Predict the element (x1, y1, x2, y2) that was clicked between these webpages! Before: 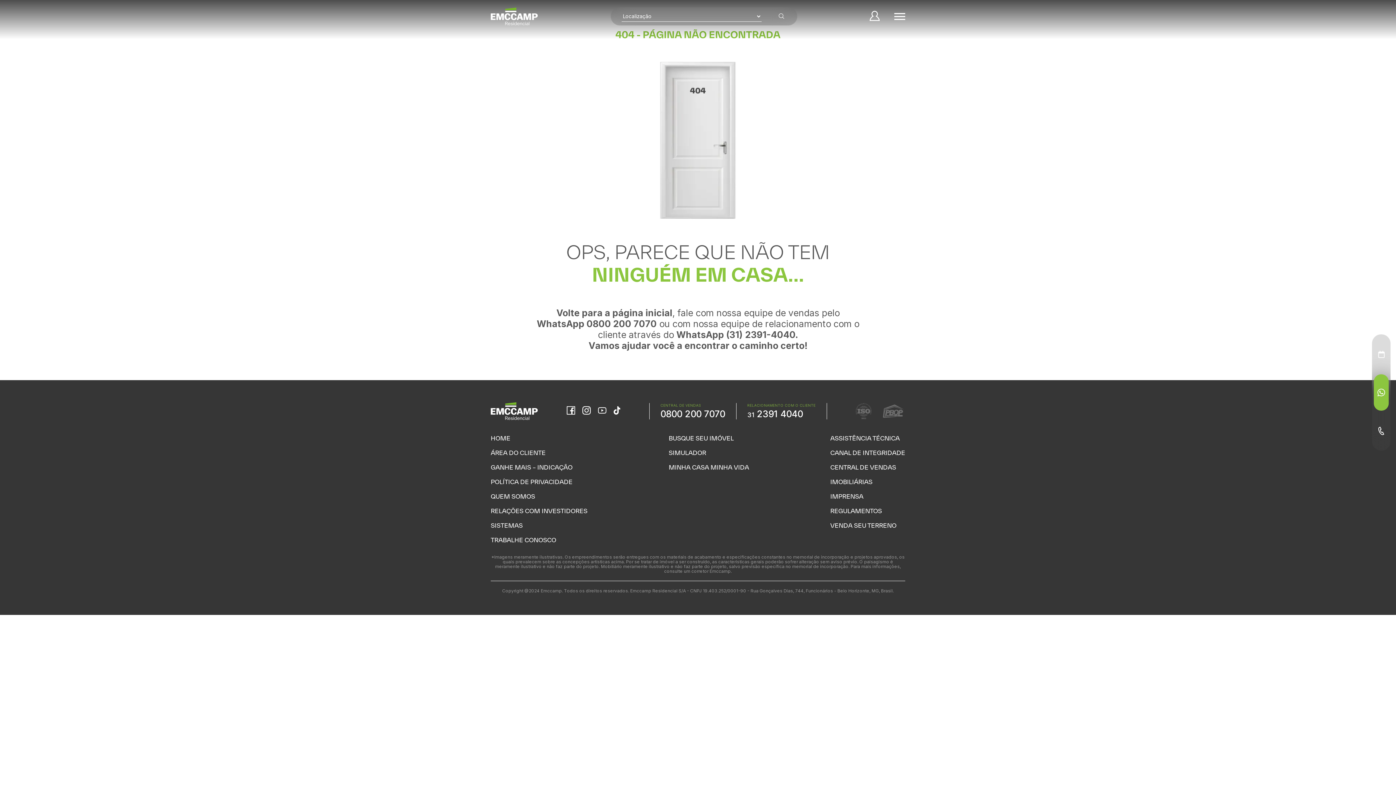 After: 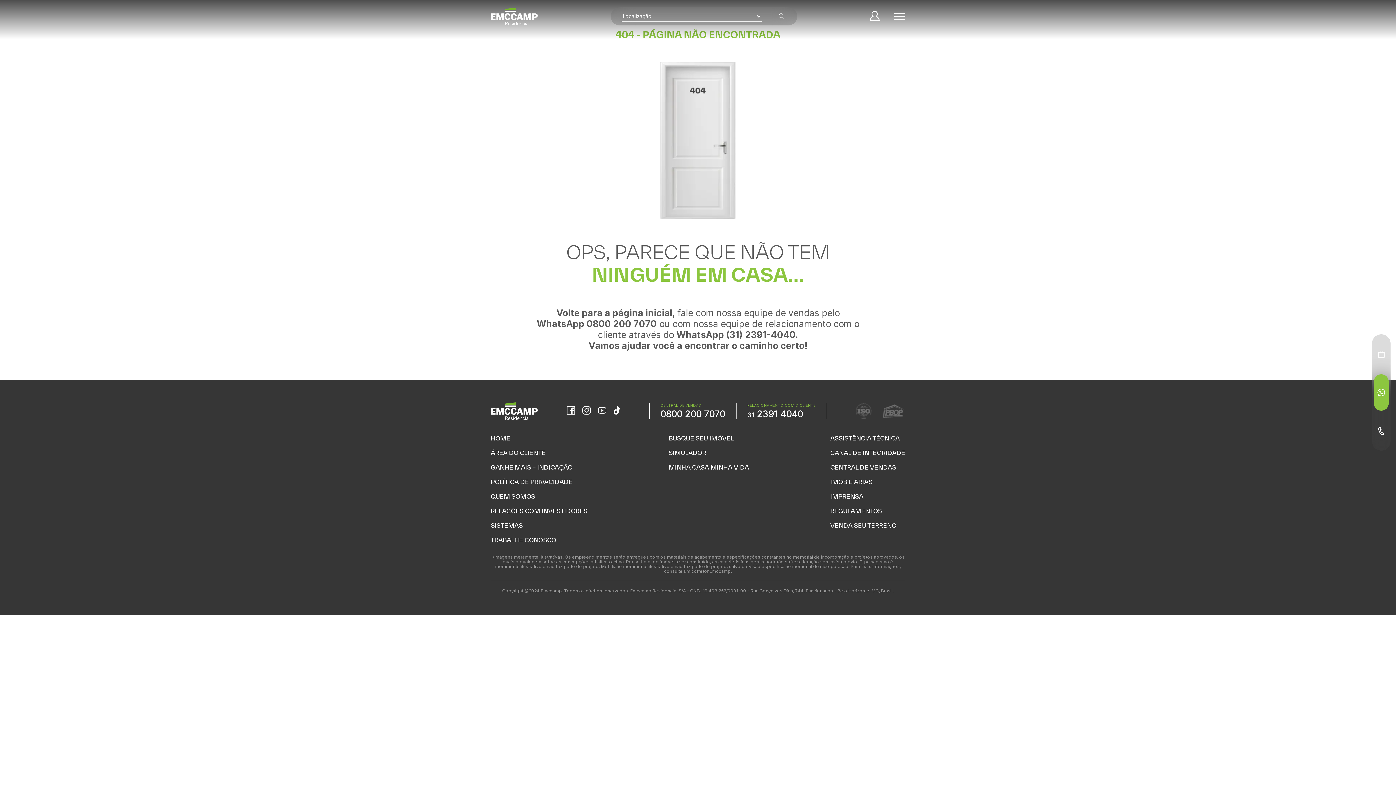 Action: label: WhatsApp Relacionamento com o cliente bbox: (747, 408, 803, 419)